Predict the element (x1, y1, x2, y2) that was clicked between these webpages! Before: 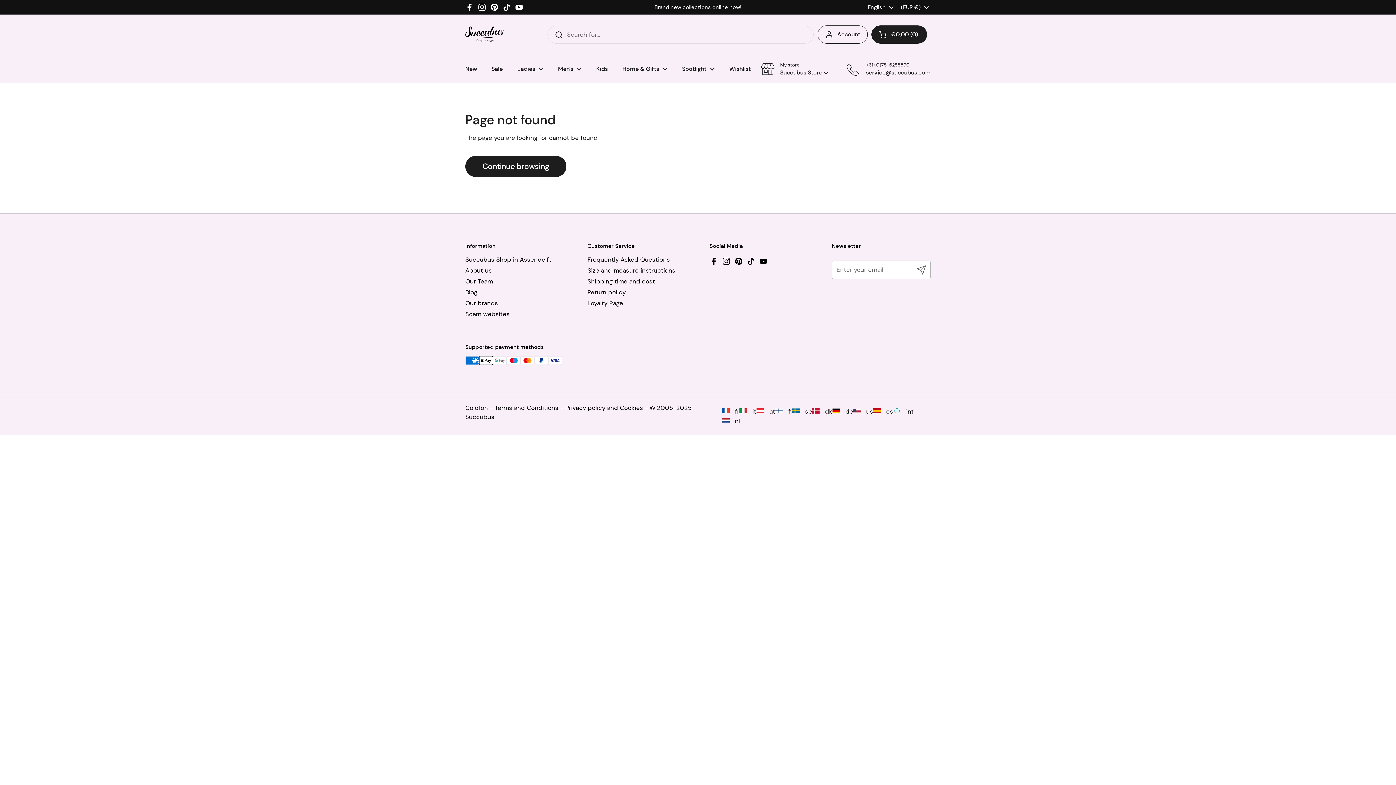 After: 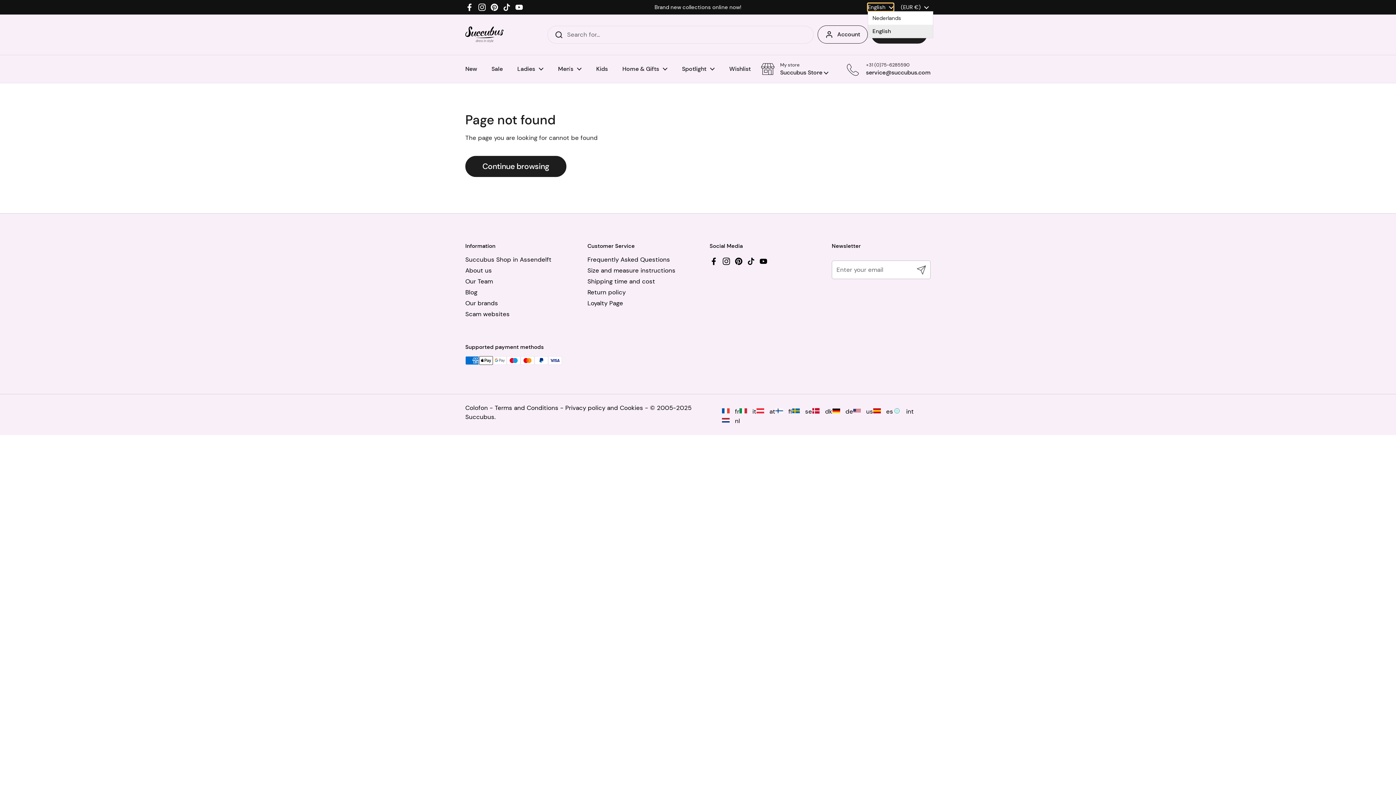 Action: label: English  bbox: (867, 3, 893, 11)